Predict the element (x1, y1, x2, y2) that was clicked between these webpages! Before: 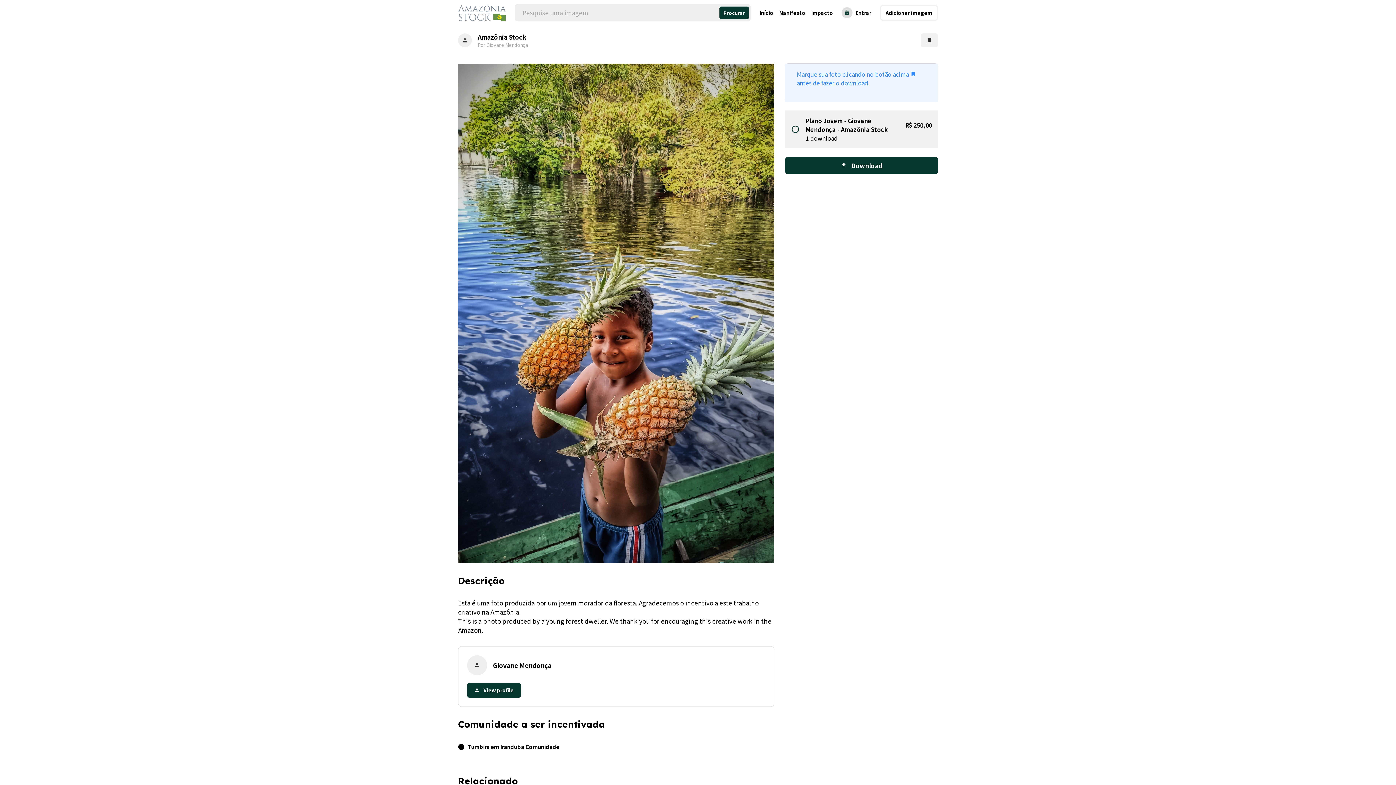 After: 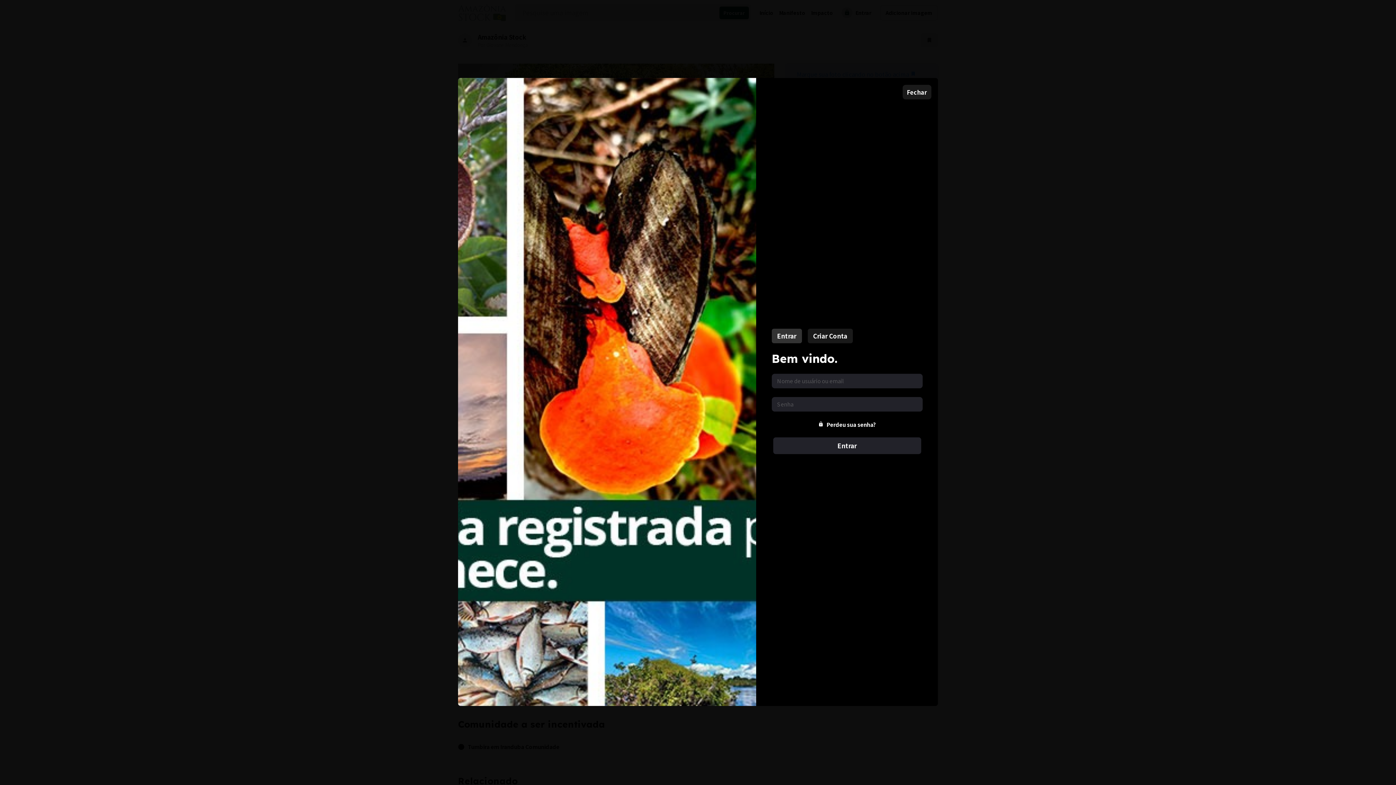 Action: bbox: (921, 33, 938, 47) label: bookmark